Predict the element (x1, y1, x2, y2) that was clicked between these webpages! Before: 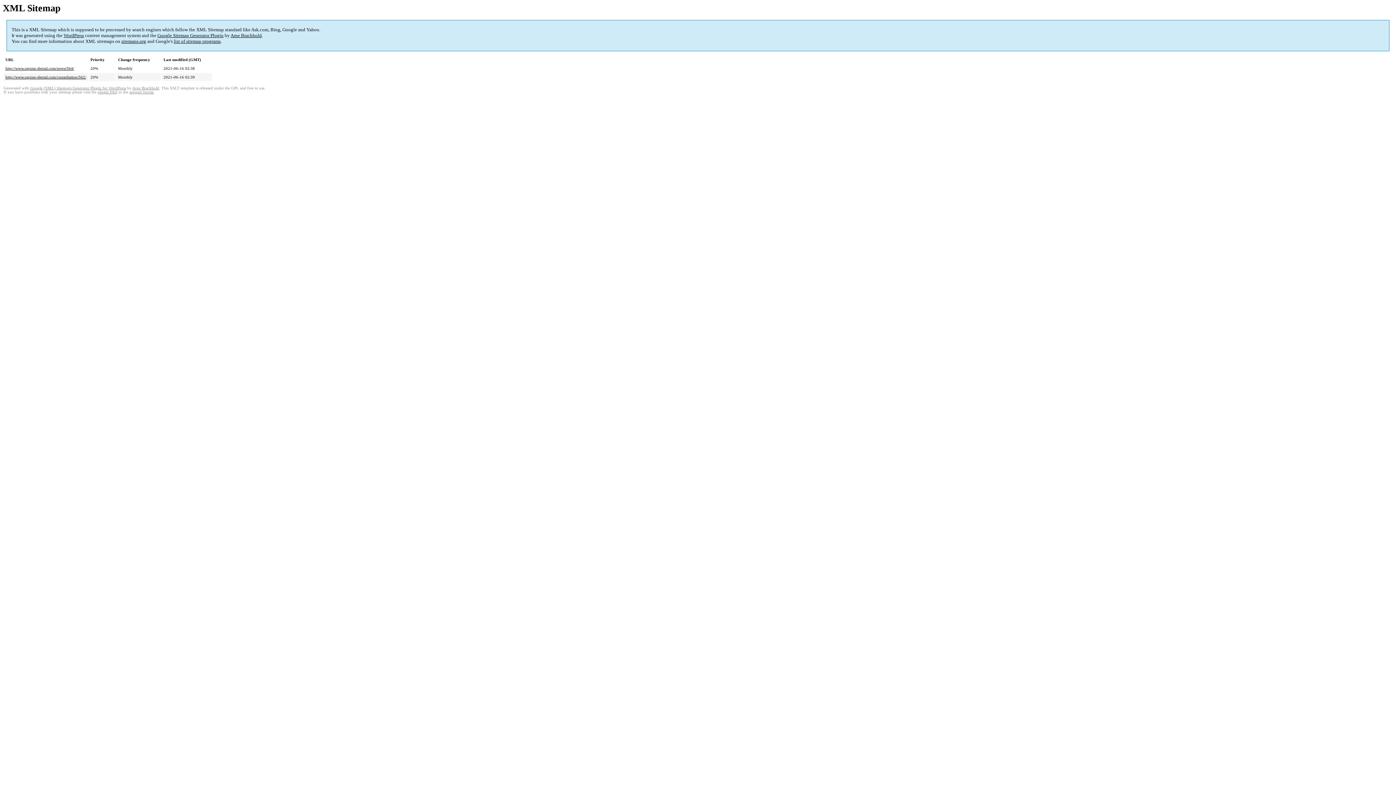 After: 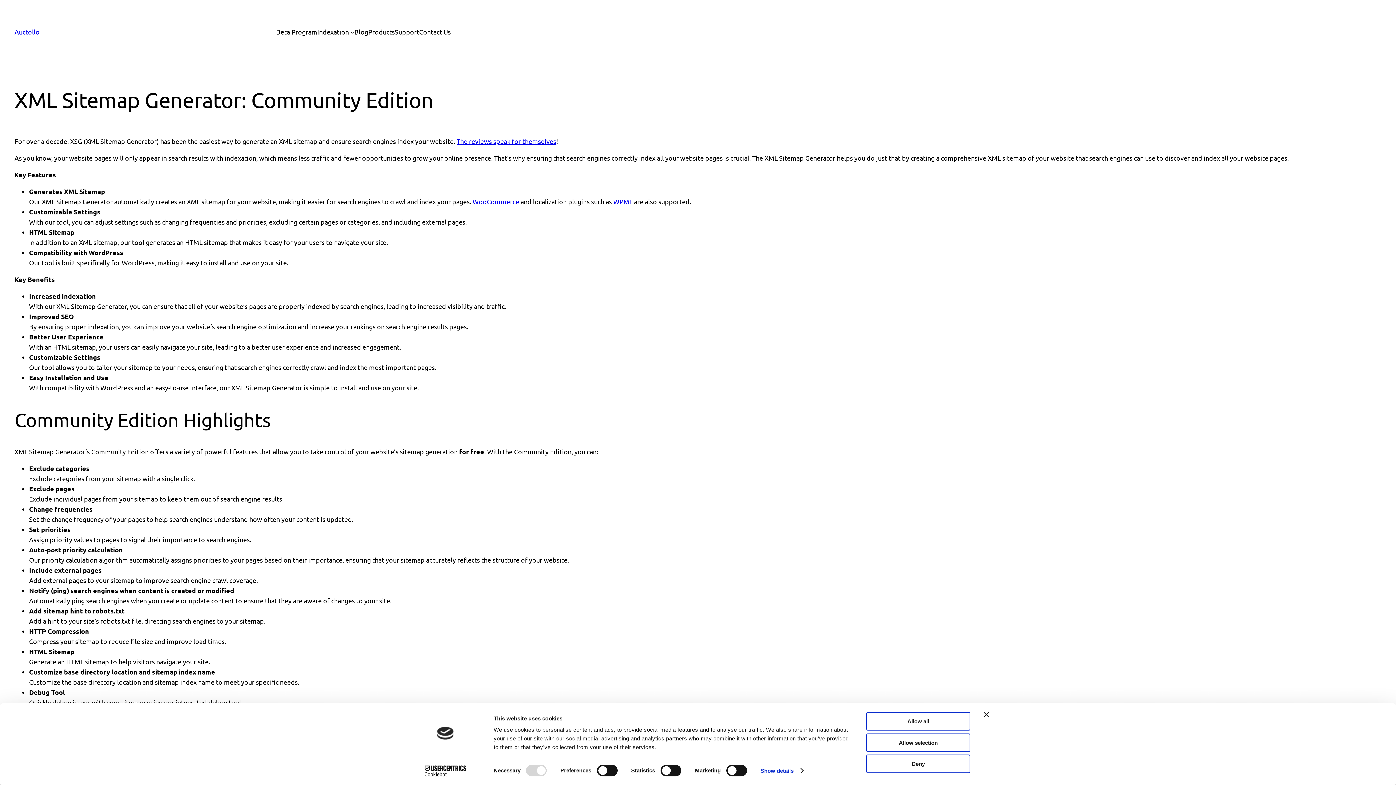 Action: bbox: (30, 86, 126, 90) label: Google (XML) Sitemaps Generator Plugin for WordPress